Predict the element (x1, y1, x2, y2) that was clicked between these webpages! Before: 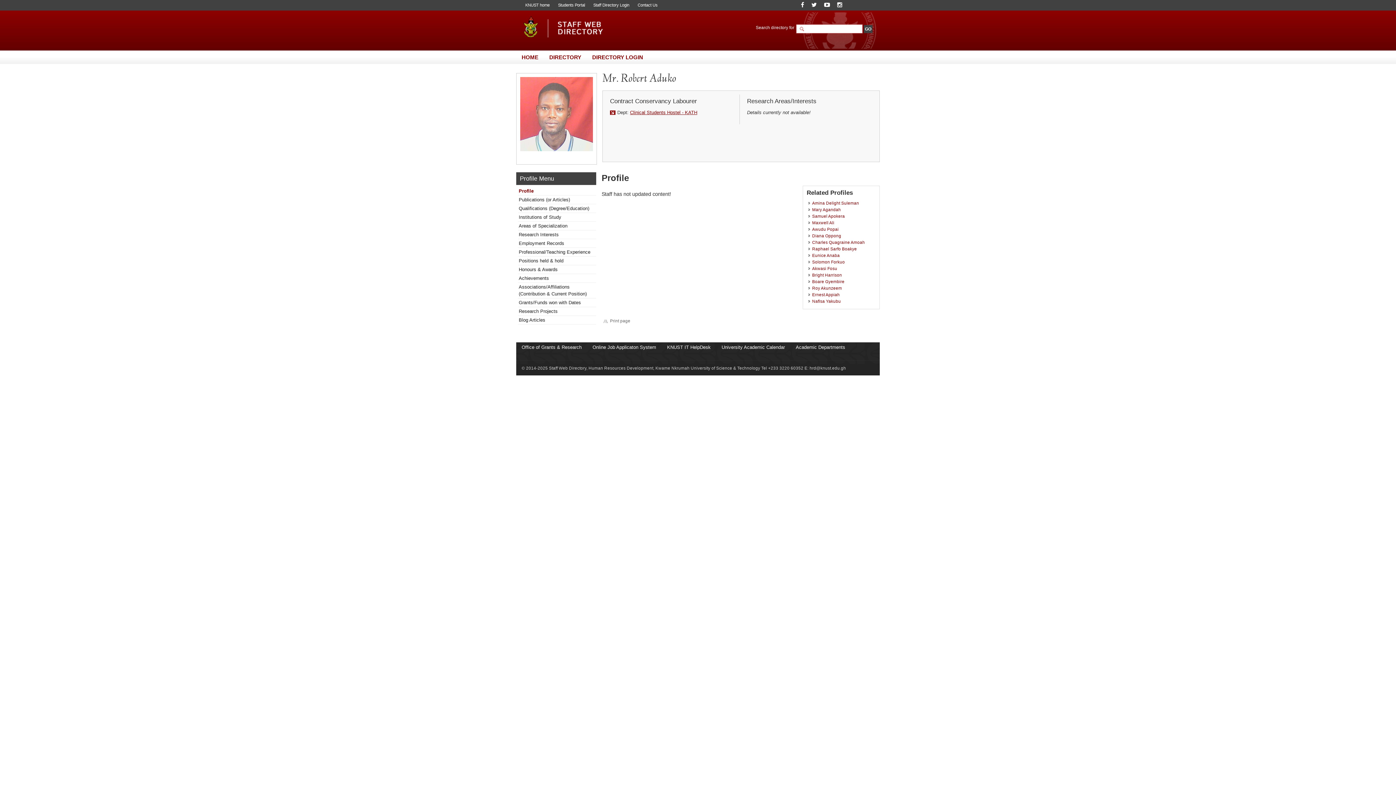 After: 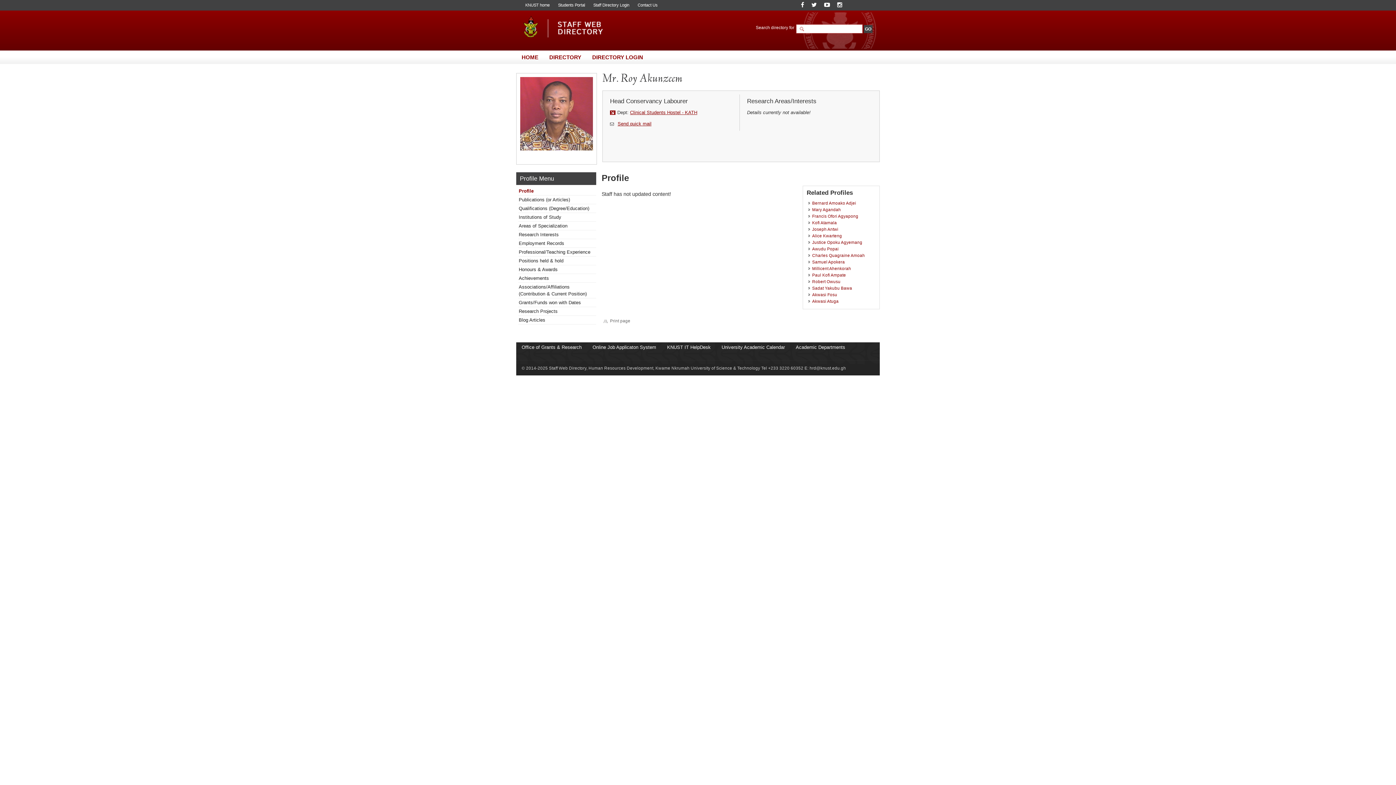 Action: bbox: (812, 285, 842, 290) label: Roy Akunzeem